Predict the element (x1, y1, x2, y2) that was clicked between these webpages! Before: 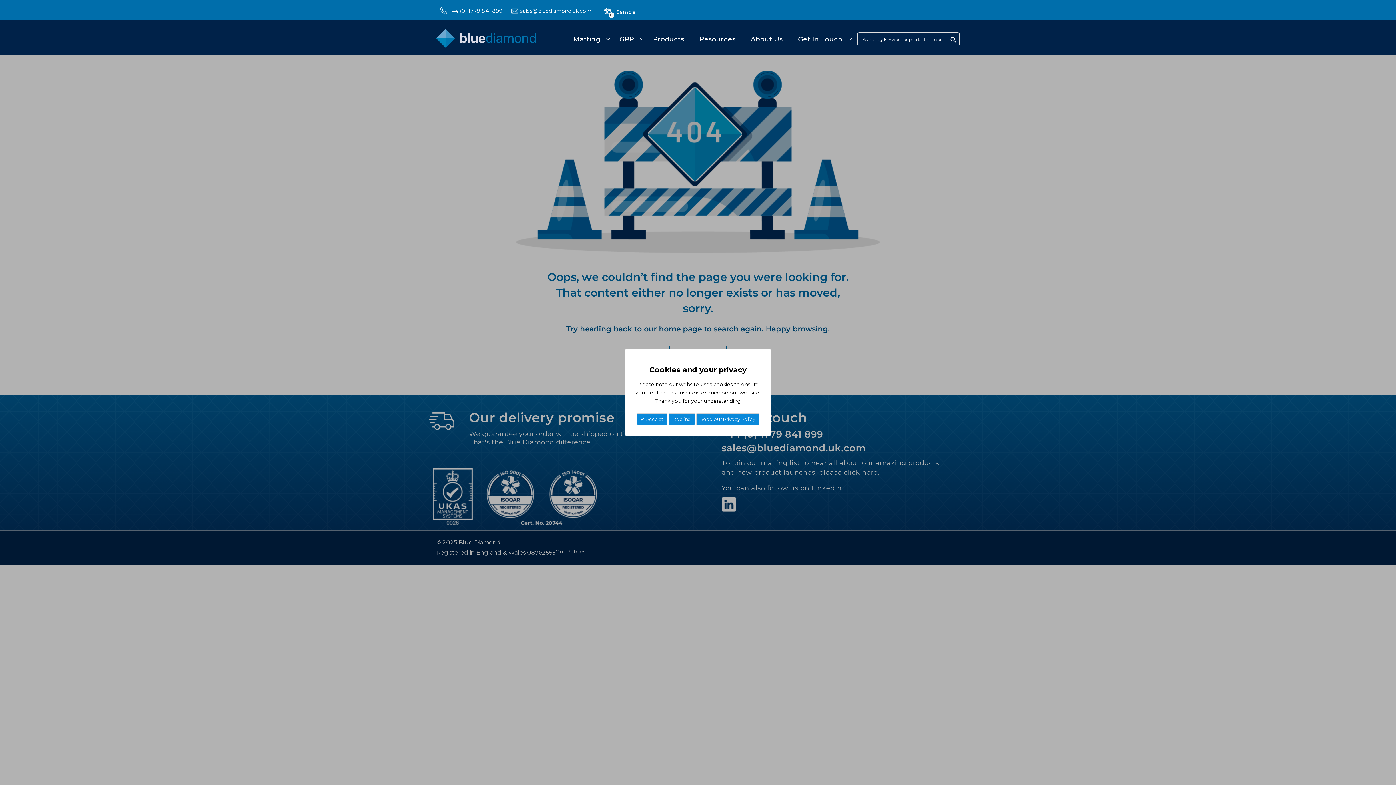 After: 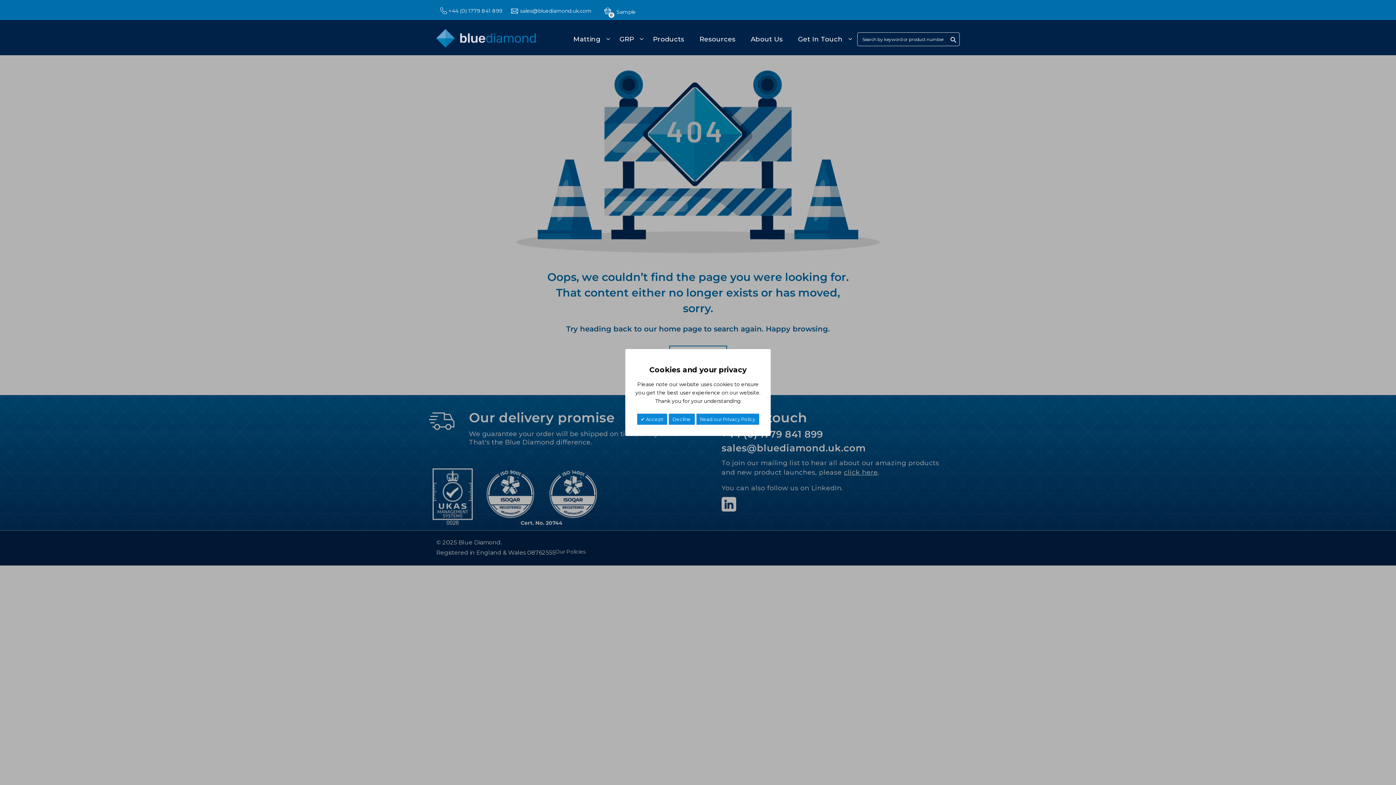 Action: label: +44 (0) 1779 841 899 bbox: (448, 7, 502, 14)